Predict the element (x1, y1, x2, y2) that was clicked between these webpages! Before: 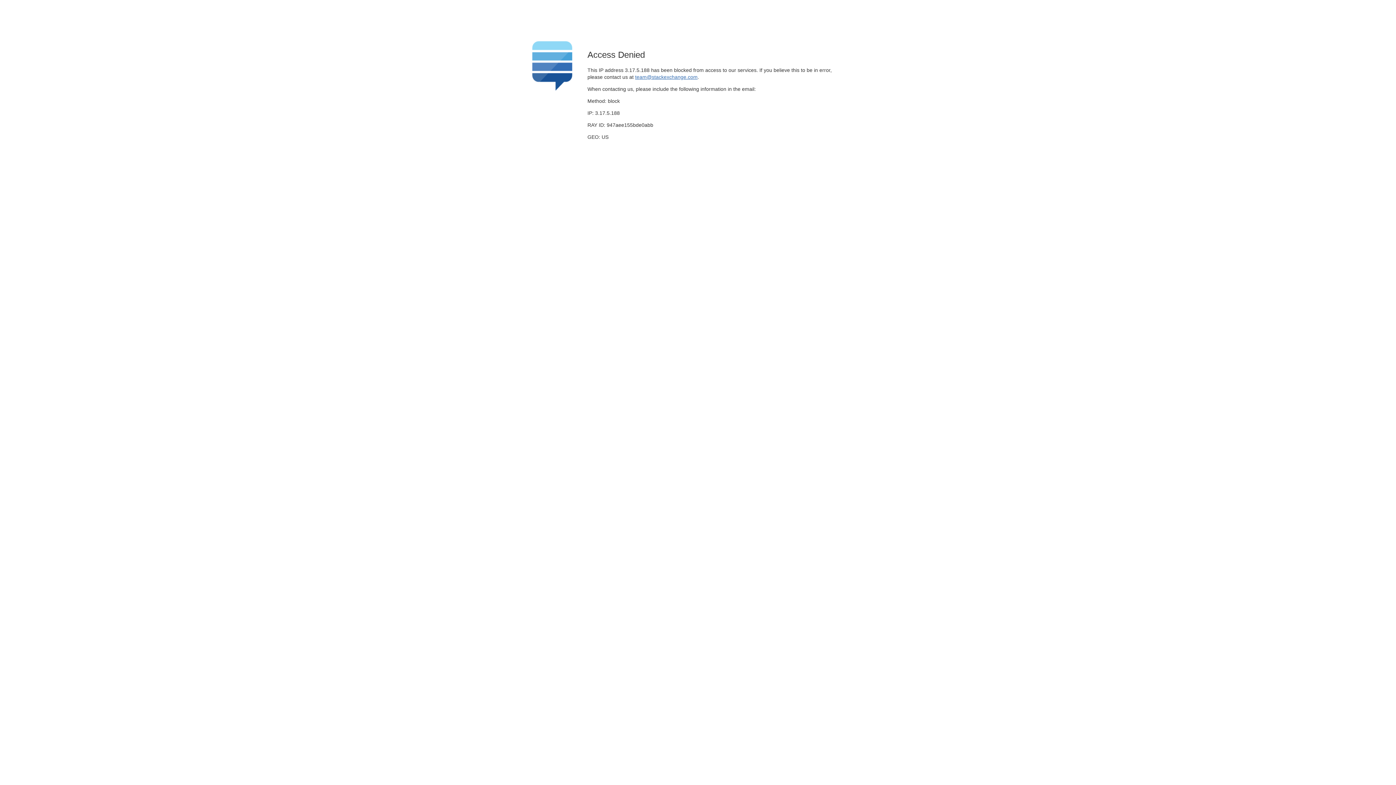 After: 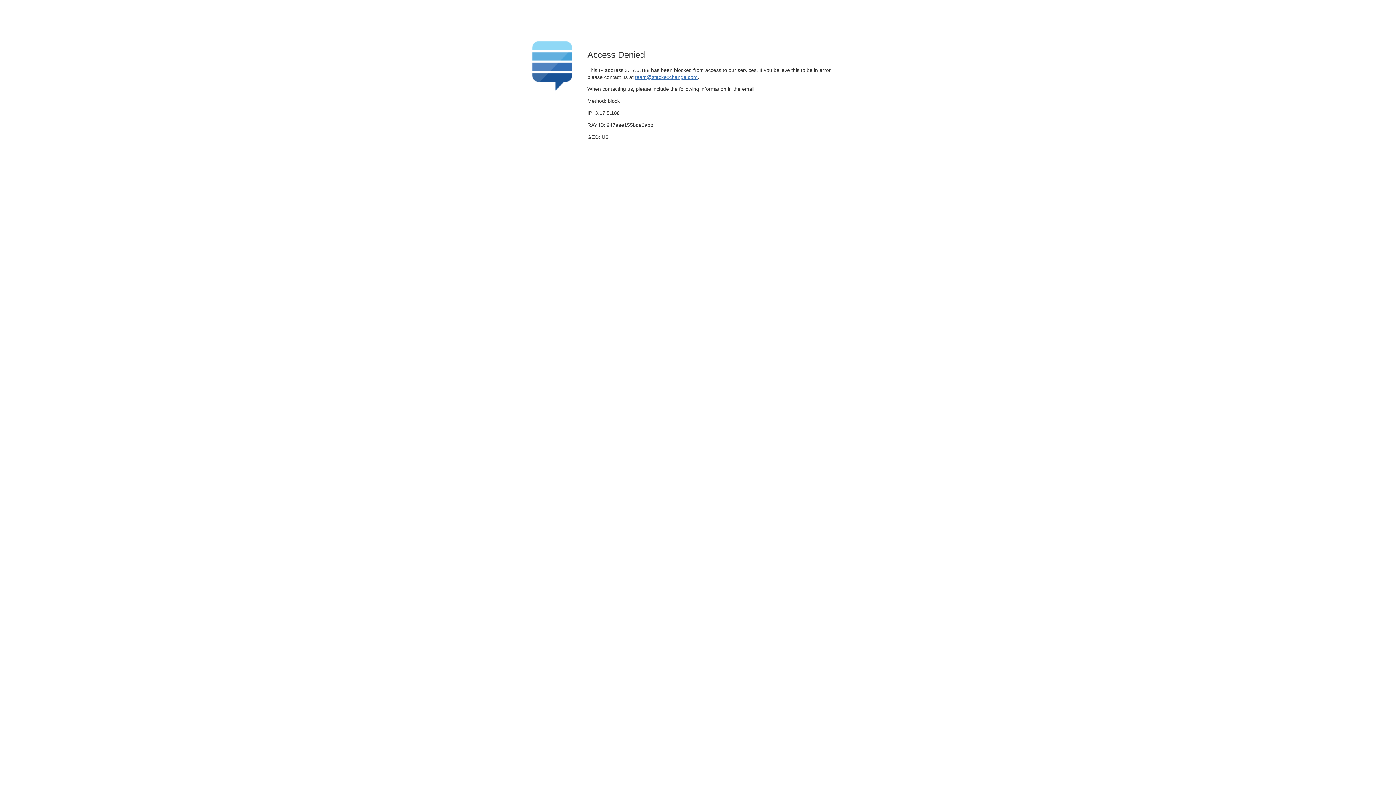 Action: label: team@stackexchange.com bbox: (635, 74, 697, 79)